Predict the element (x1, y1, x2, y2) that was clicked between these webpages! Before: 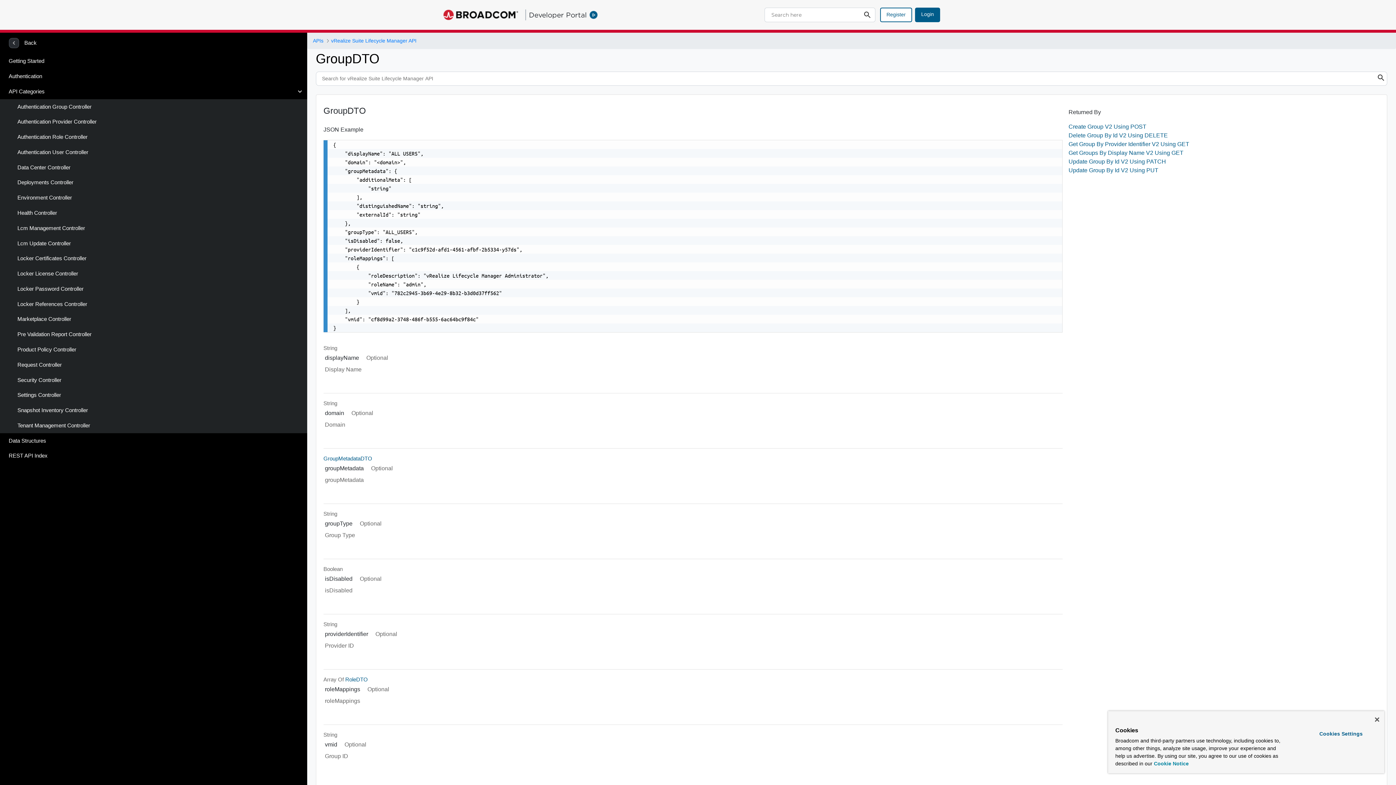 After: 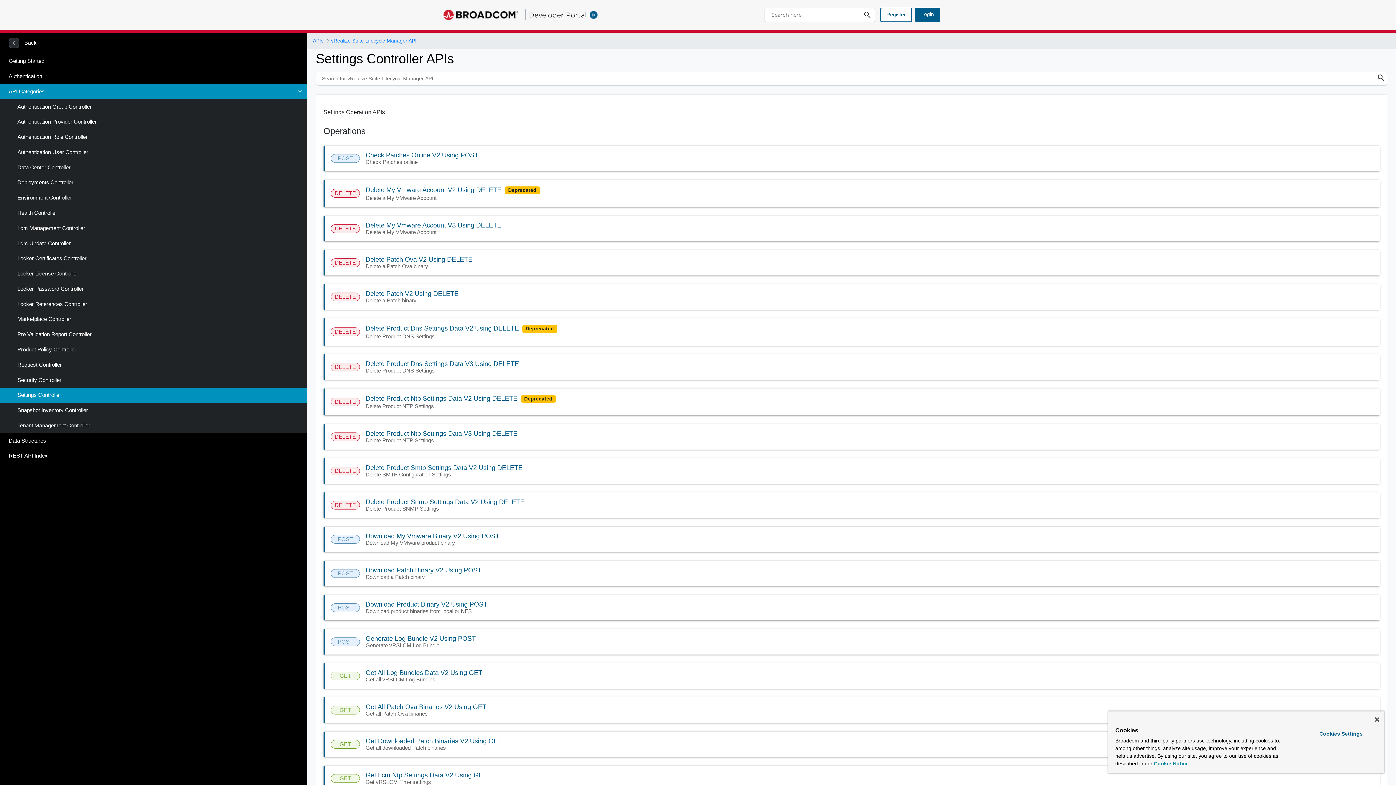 Action: bbox: (0, 387, 307, 403) label: Settings Controller